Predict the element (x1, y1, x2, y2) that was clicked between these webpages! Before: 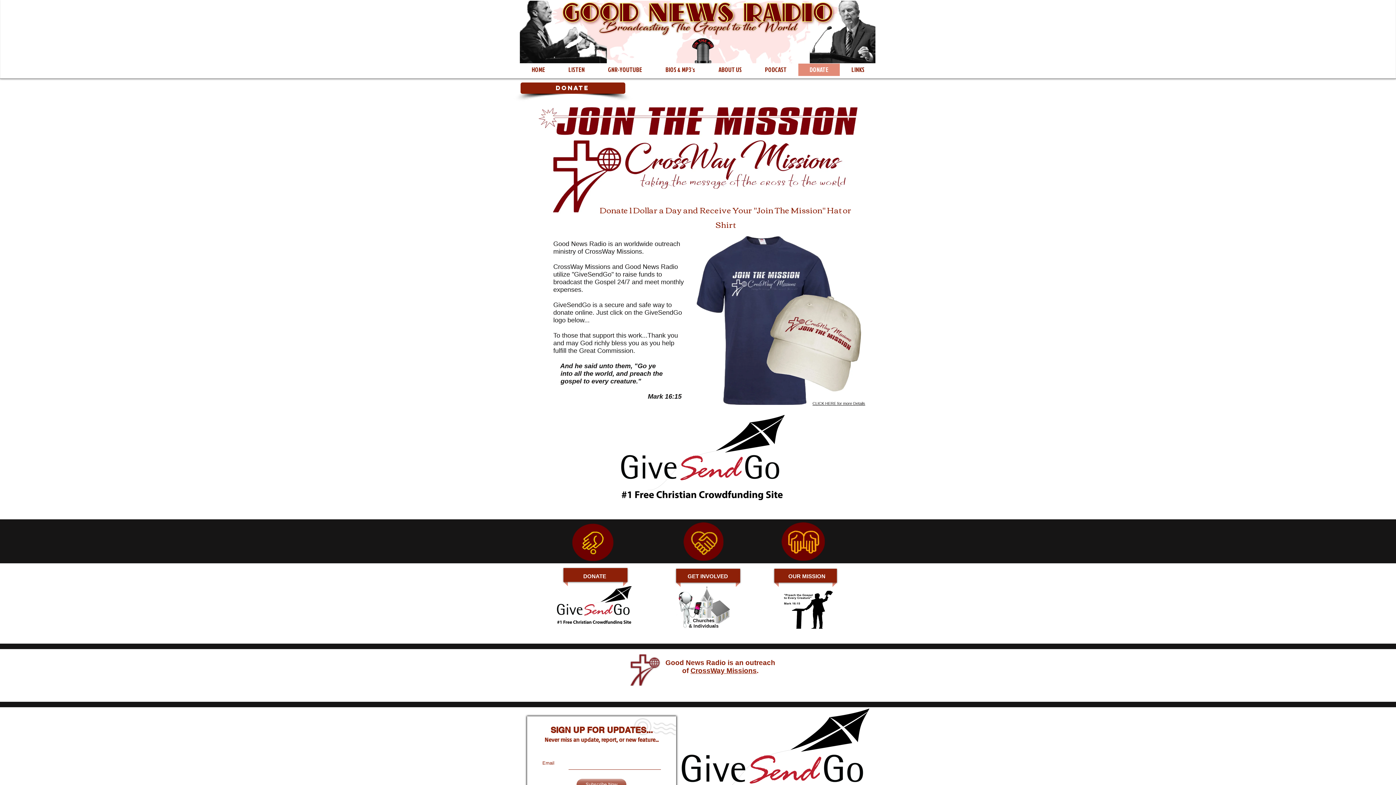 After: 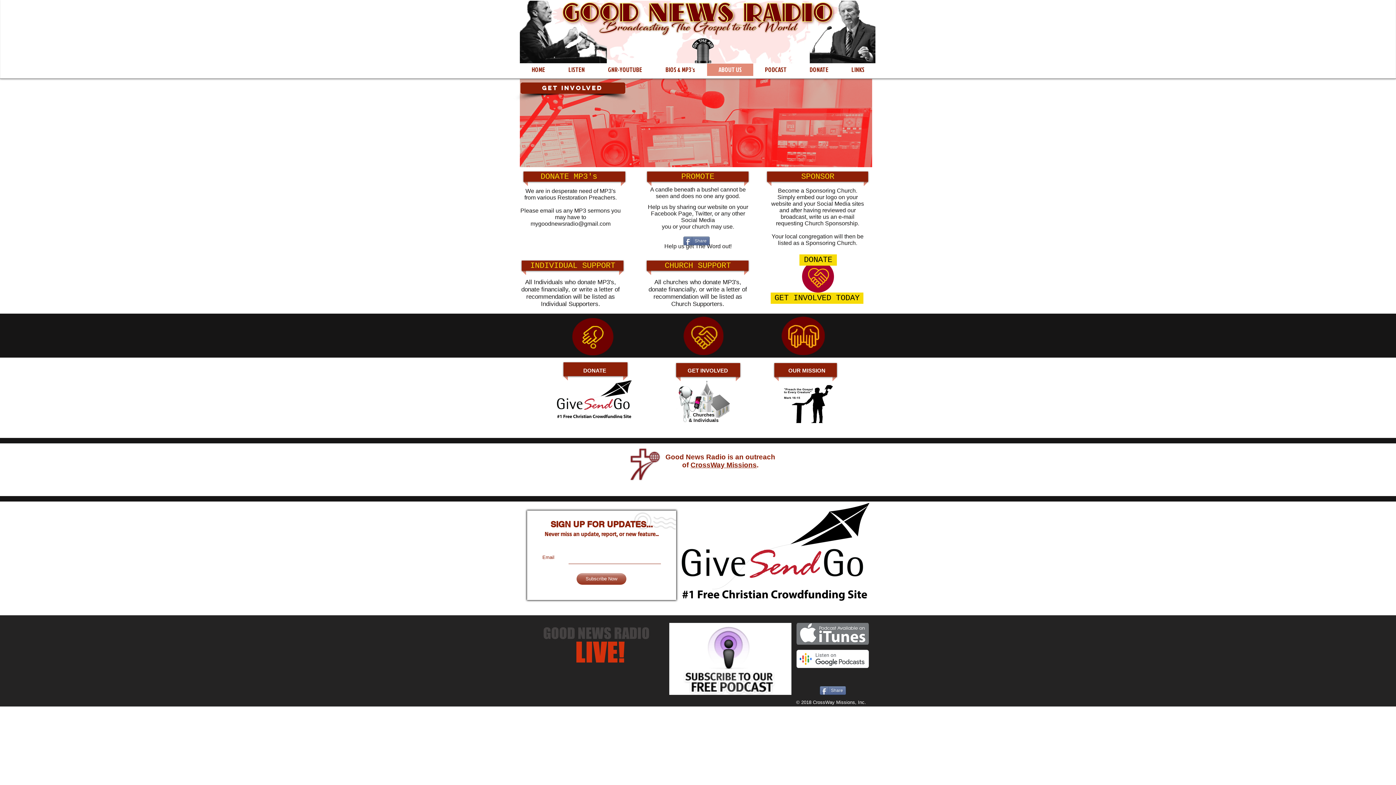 Action: label: Churches bbox: (693, 618, 714, 623)